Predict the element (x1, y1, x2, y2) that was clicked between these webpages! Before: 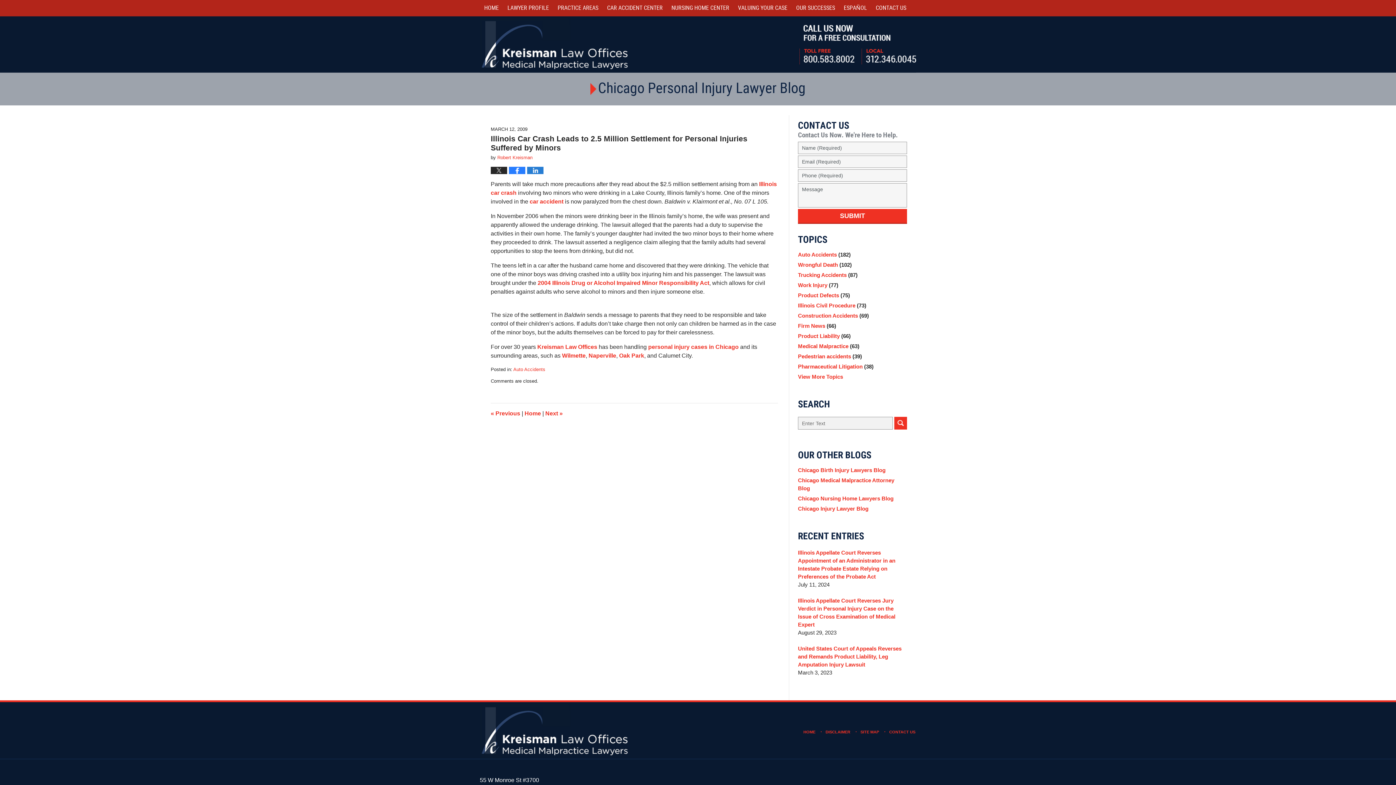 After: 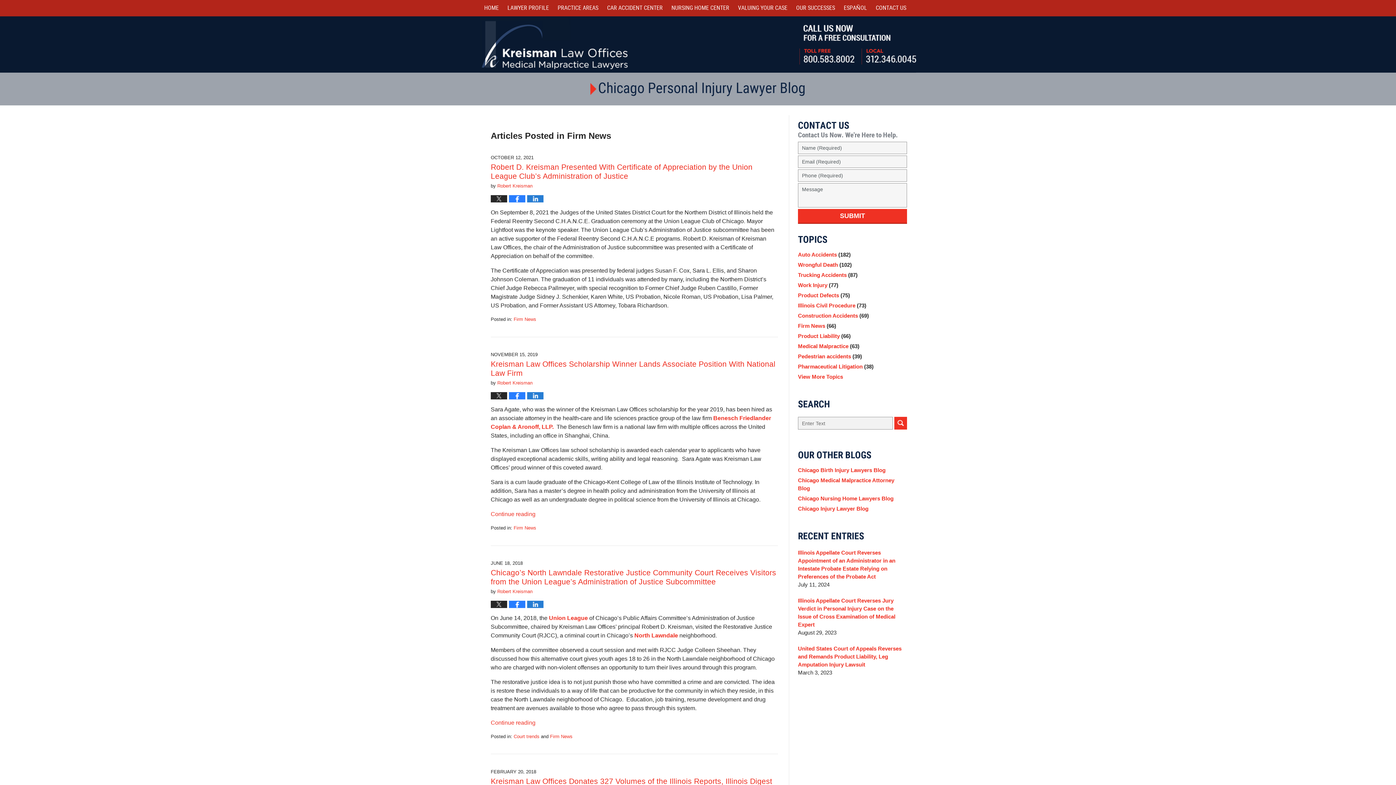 Action: label: Firm News (66) bbox: (789, 321, 916, 331)